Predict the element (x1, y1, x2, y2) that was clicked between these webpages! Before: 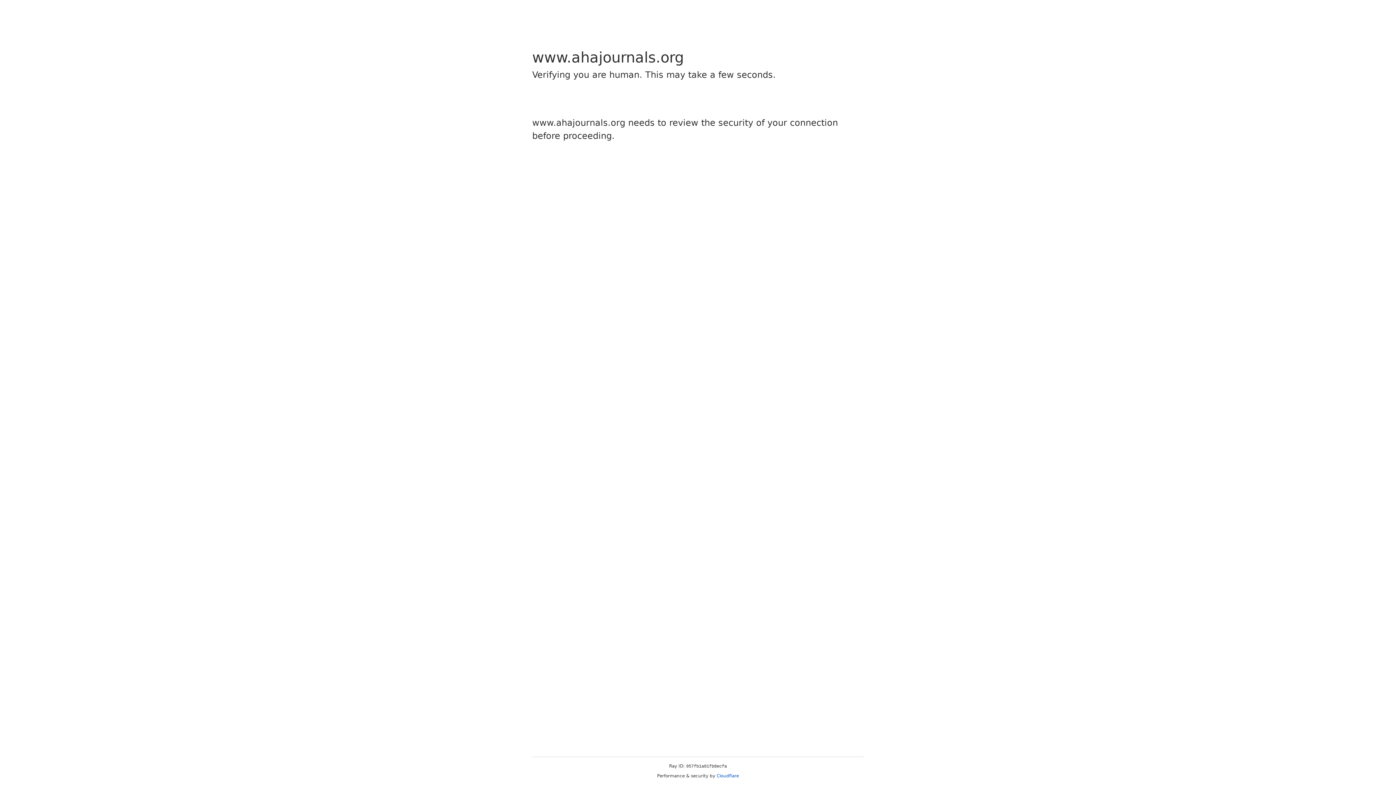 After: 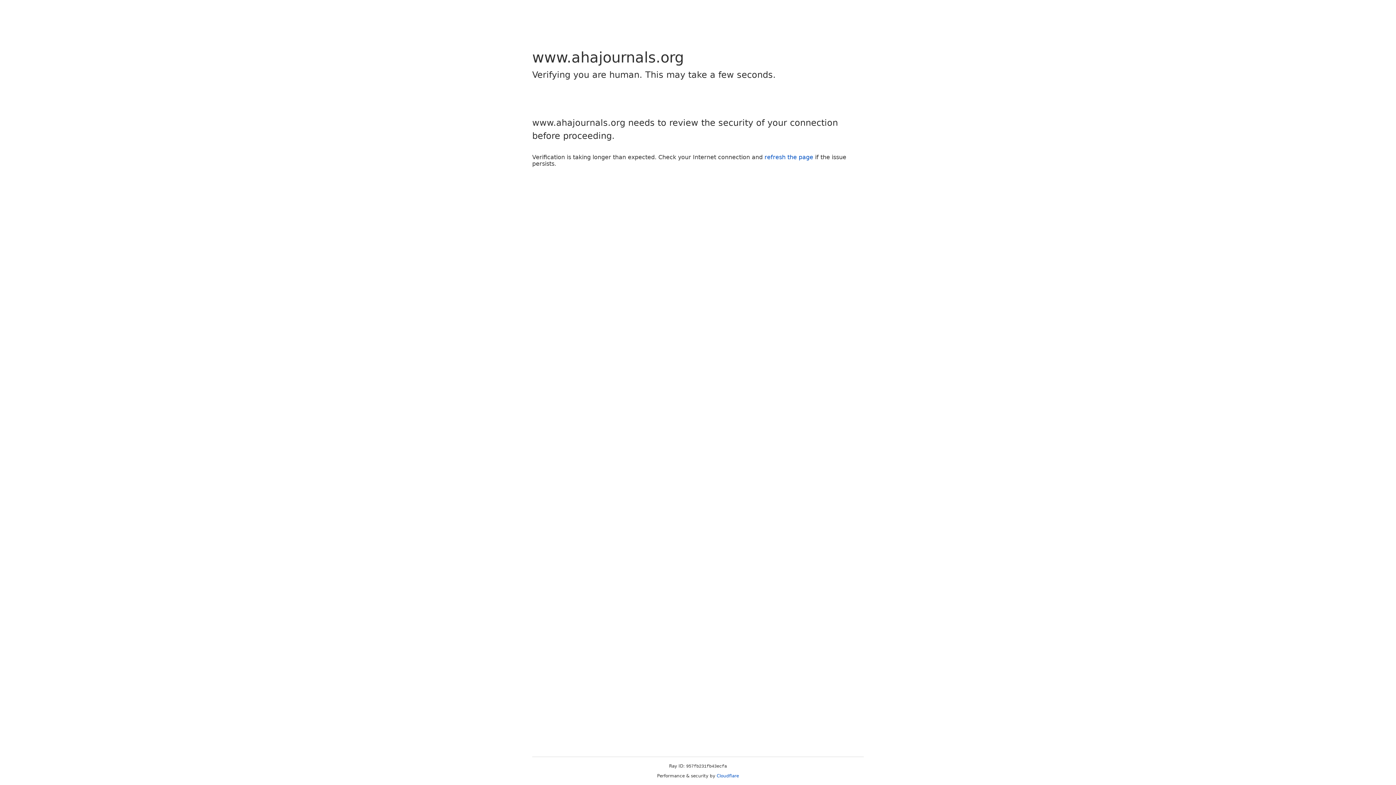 Action: bbox: (716, 773, 739, 778) label: Cloudflare